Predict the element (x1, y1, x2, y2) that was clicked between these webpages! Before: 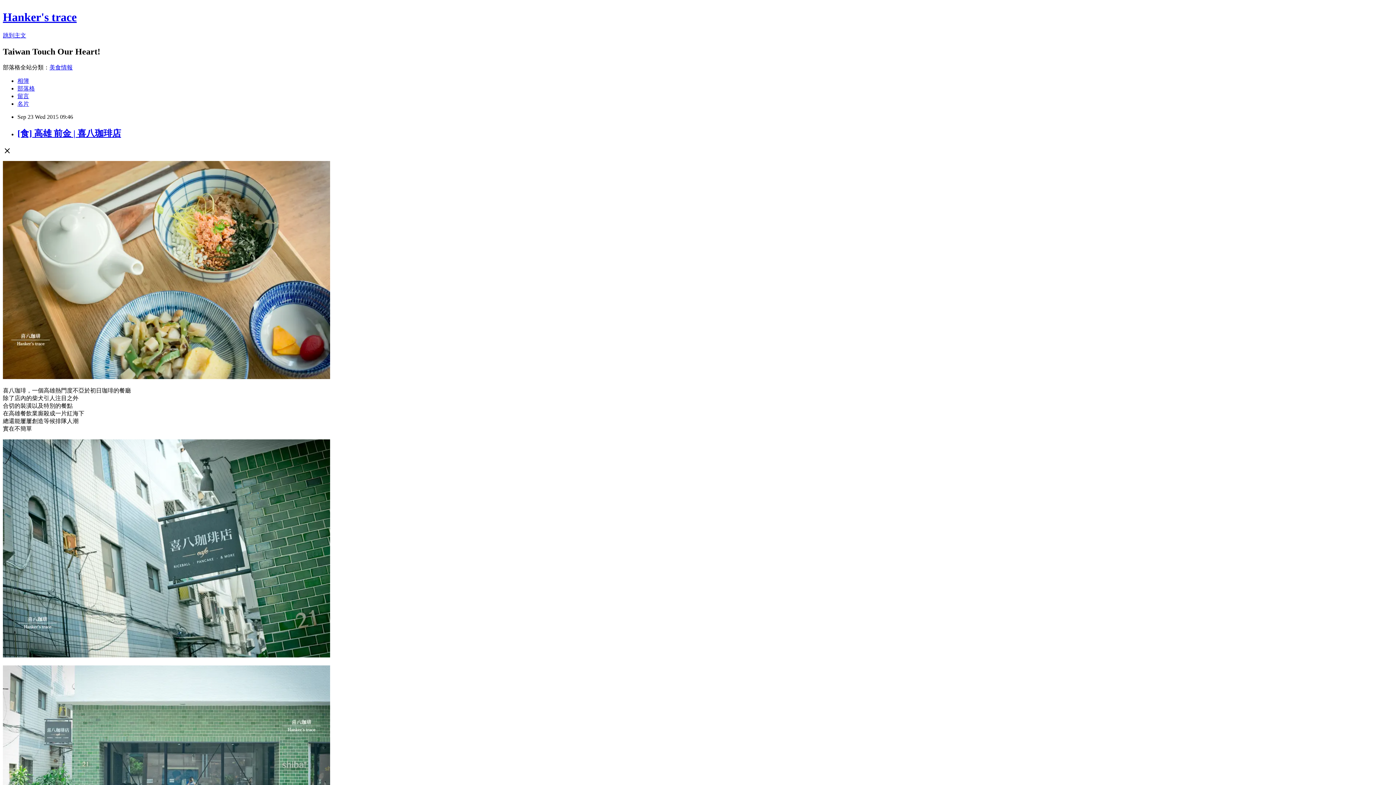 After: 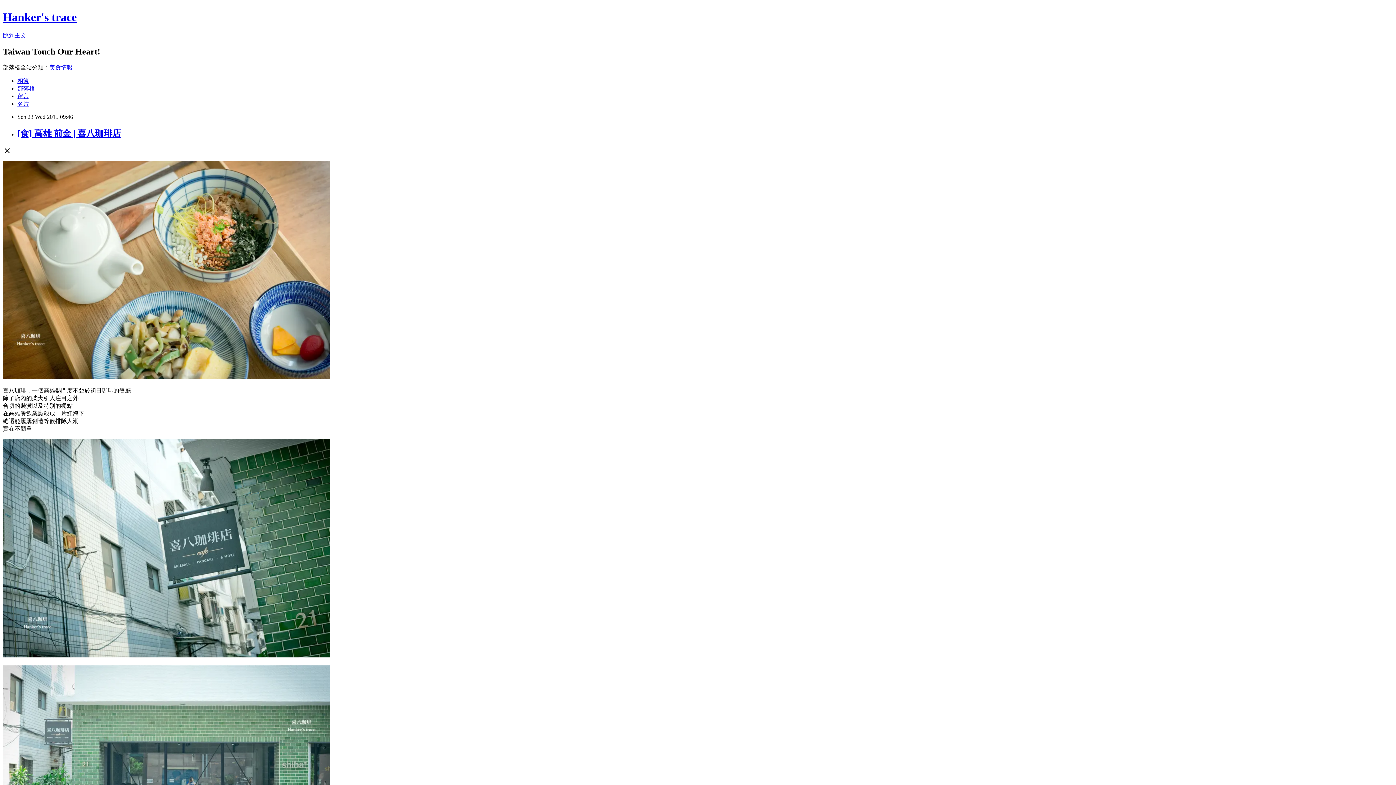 Action: label: [食] 高雄 前金 | 喜八珈琲店 bbox: (17, 128, 121, 138)